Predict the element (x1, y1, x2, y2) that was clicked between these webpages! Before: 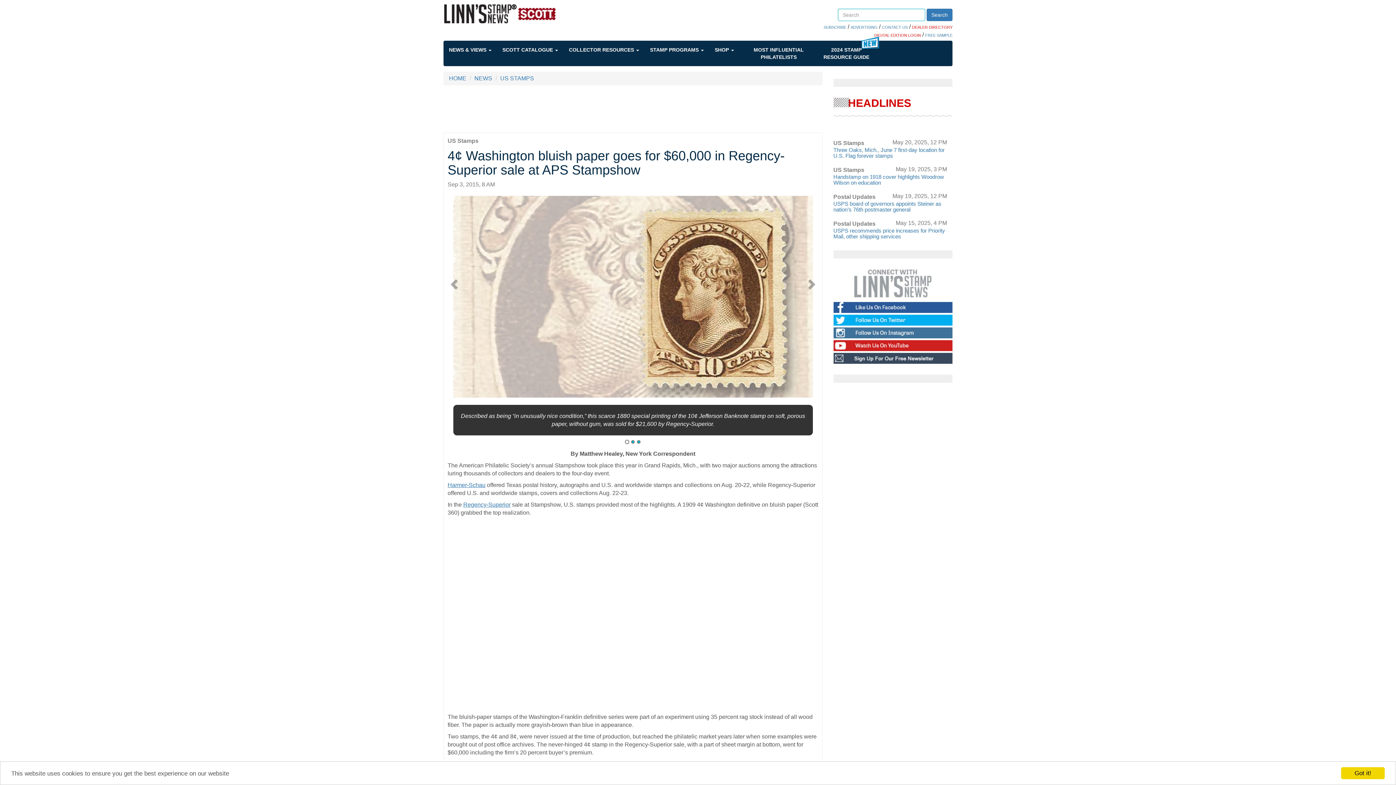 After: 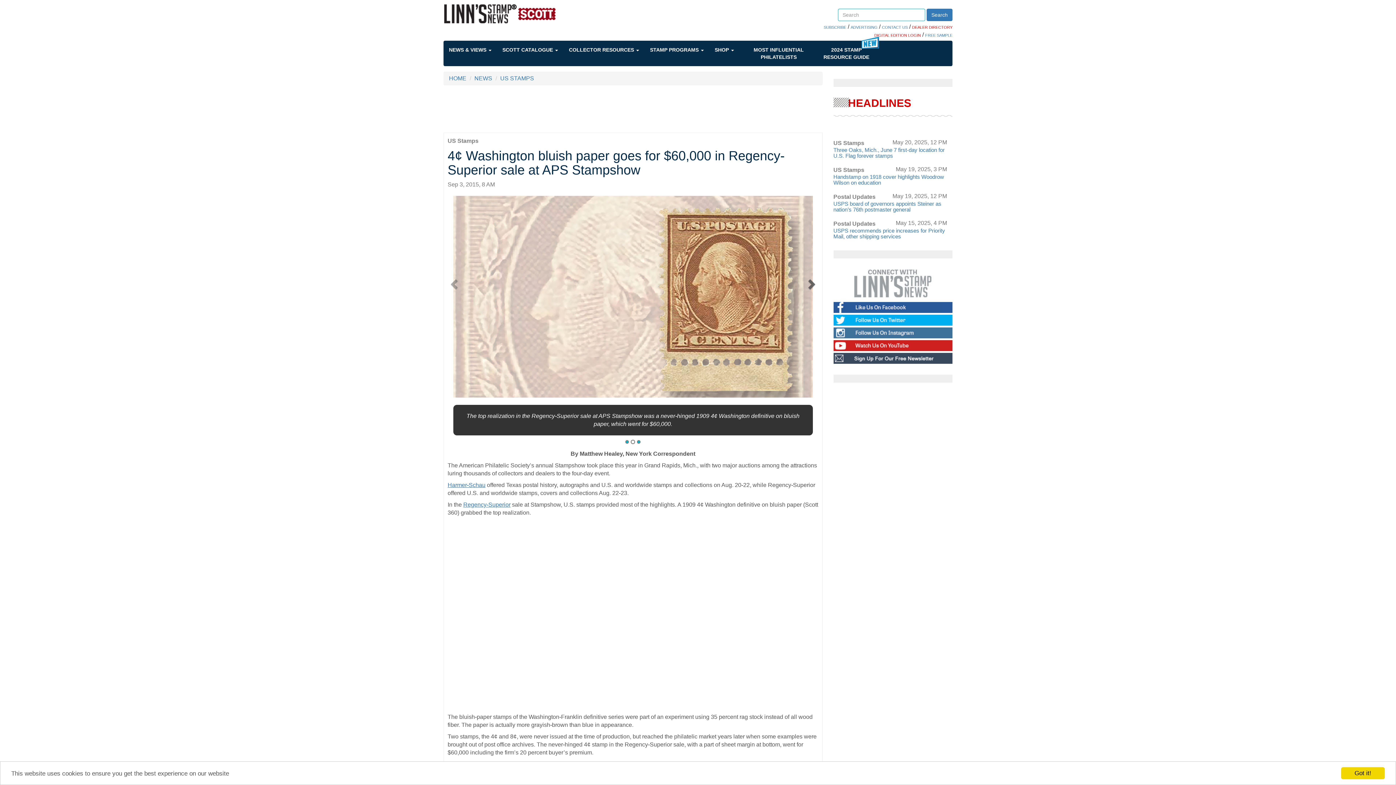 Action: bbox: (805, 278, 816, 289)